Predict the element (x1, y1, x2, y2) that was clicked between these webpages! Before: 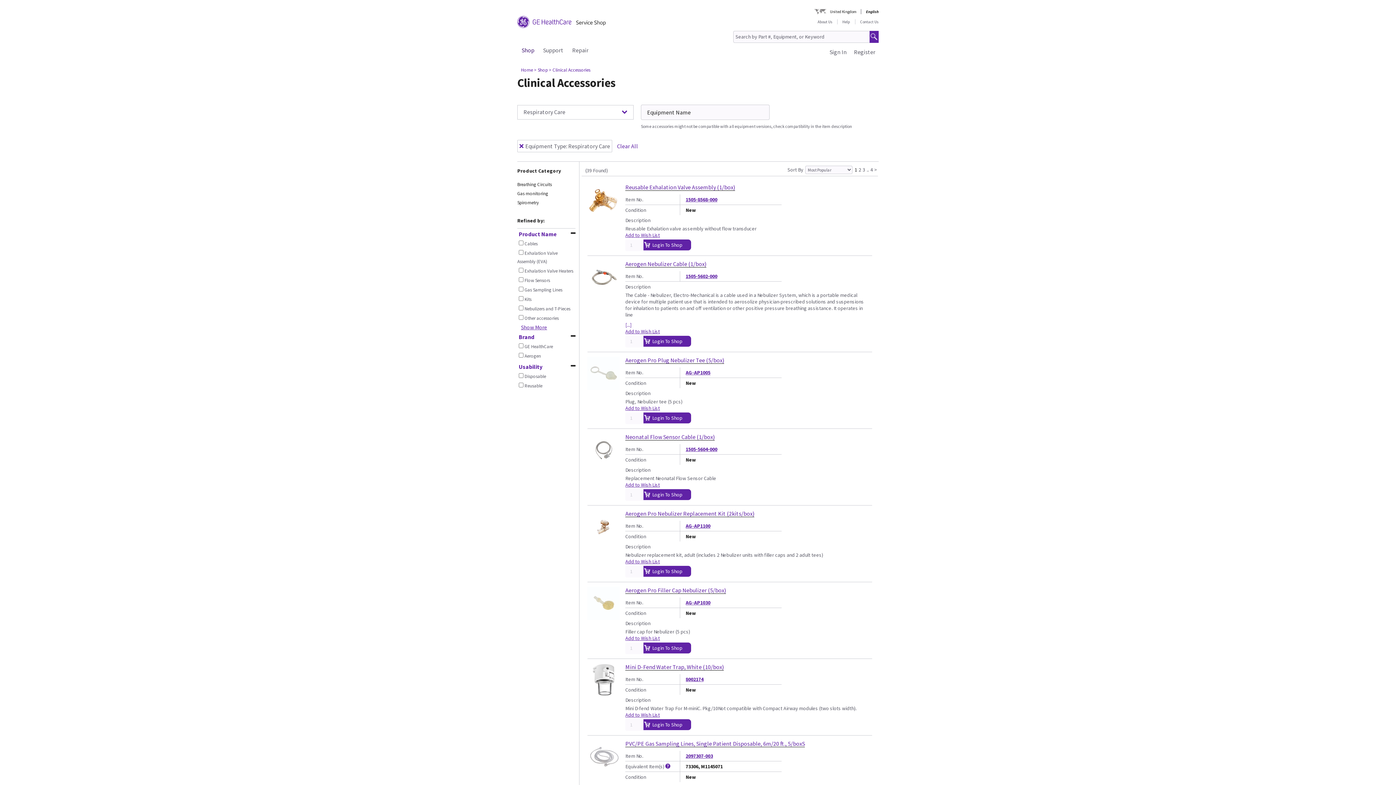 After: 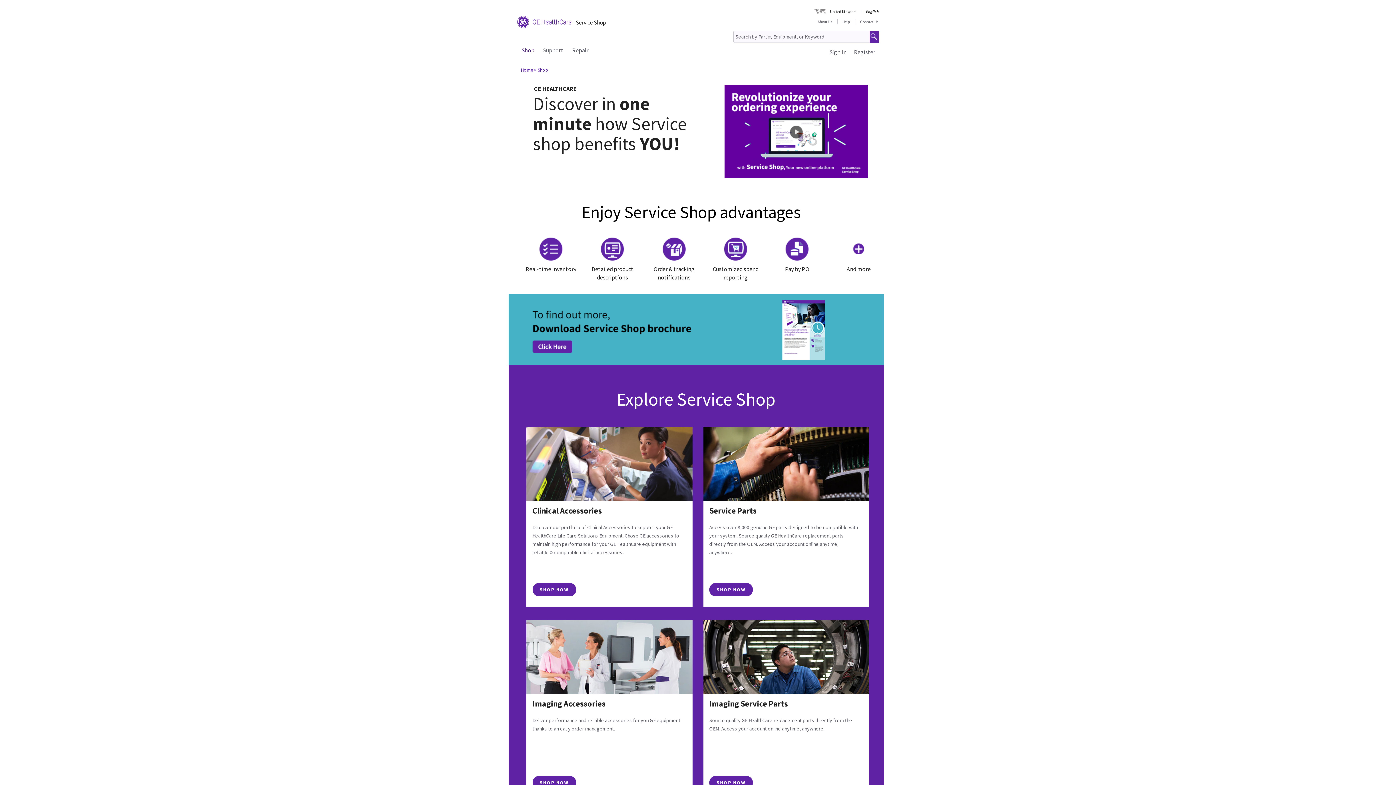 Action: bbox: (521, 46, 534, 53) label: Shop